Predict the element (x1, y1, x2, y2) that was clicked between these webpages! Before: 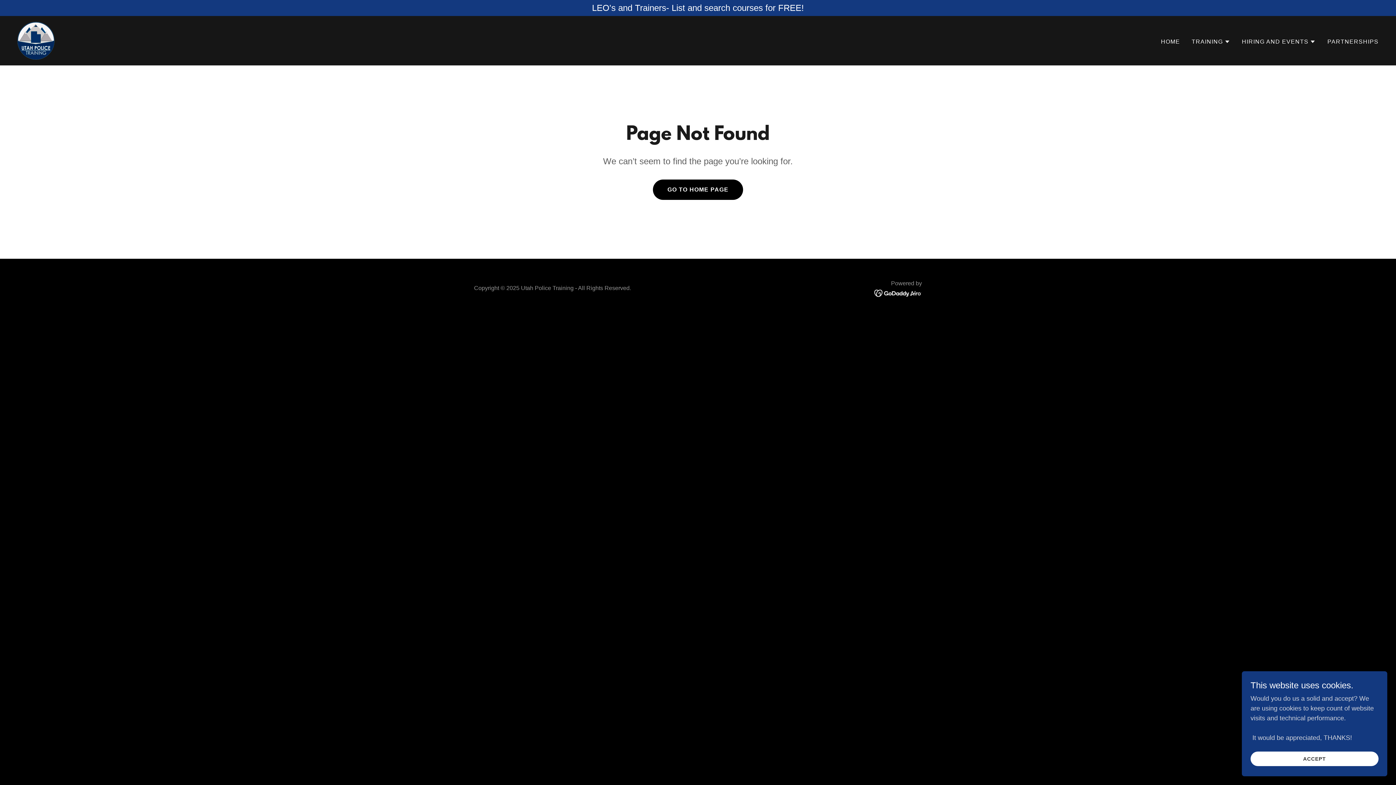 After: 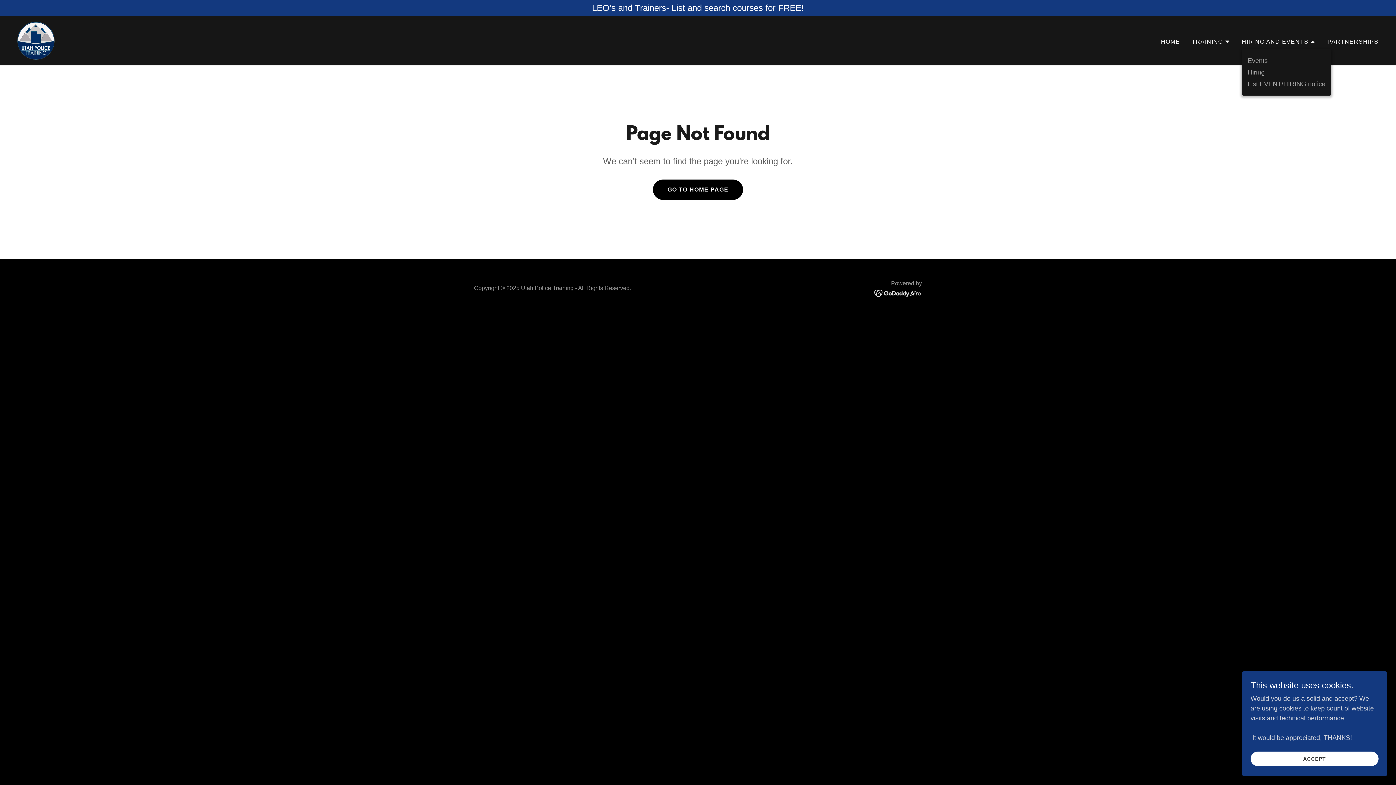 Action: label: HIRING AND EVENTS bbox: (1242, 37, 1316, 46)